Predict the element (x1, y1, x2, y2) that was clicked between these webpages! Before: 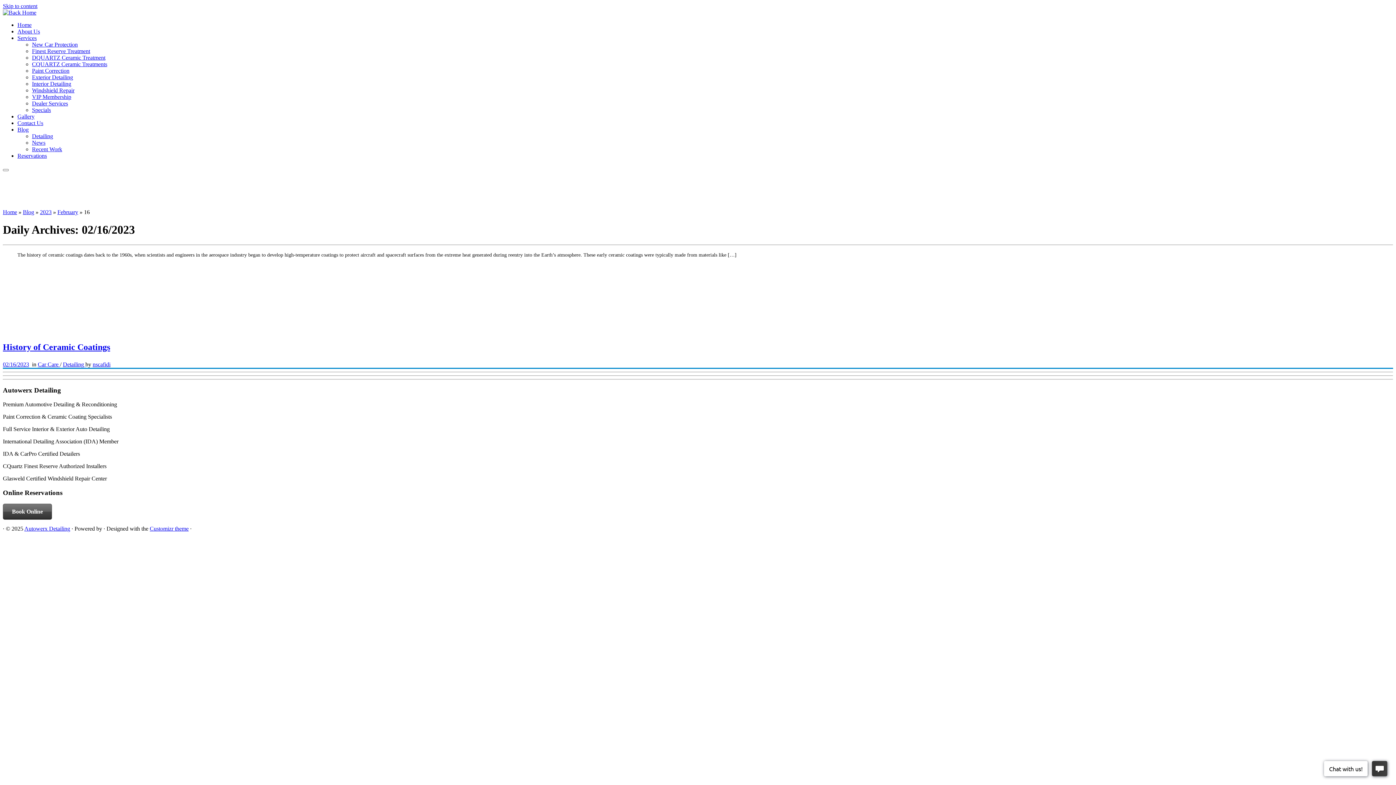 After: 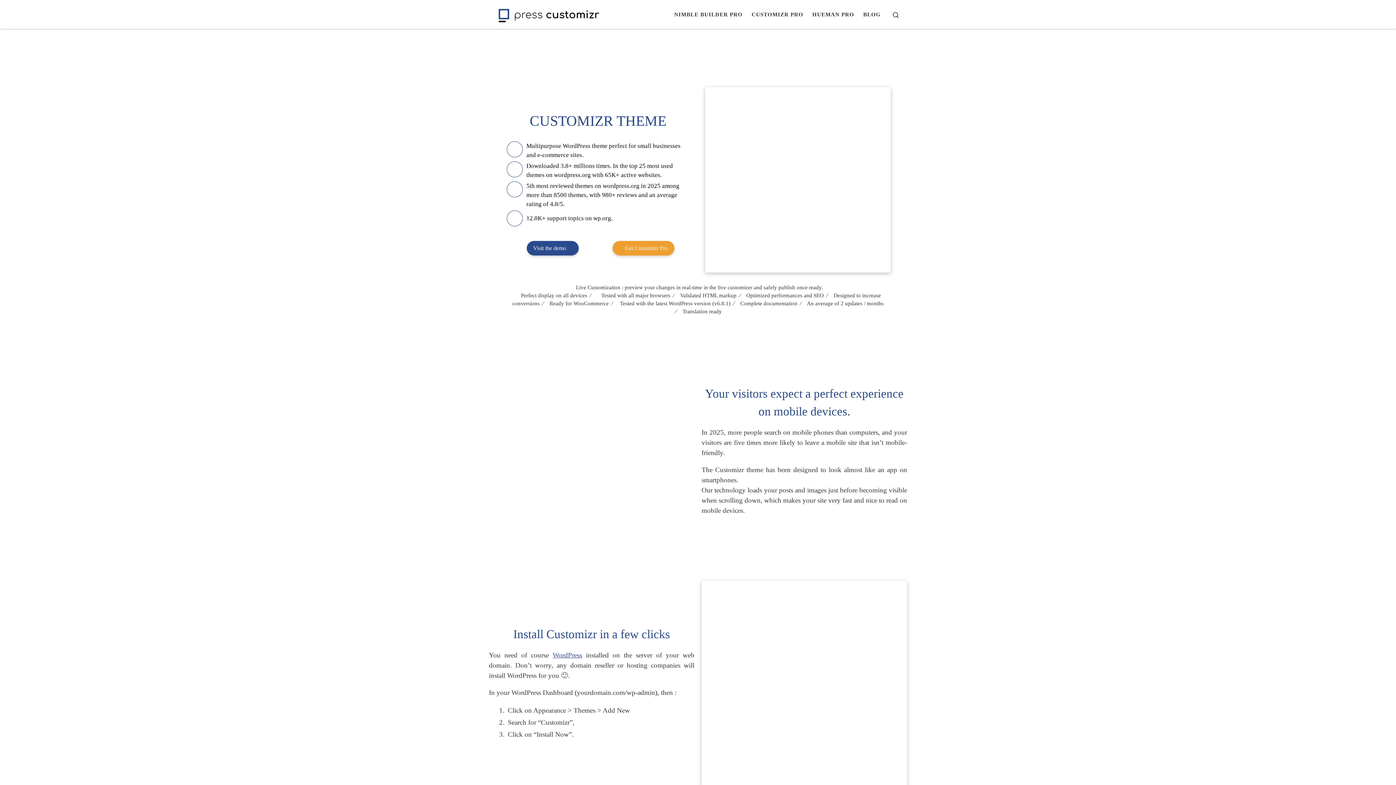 Action: label: Customizr theme bbox: (149, 525, 188, 531)